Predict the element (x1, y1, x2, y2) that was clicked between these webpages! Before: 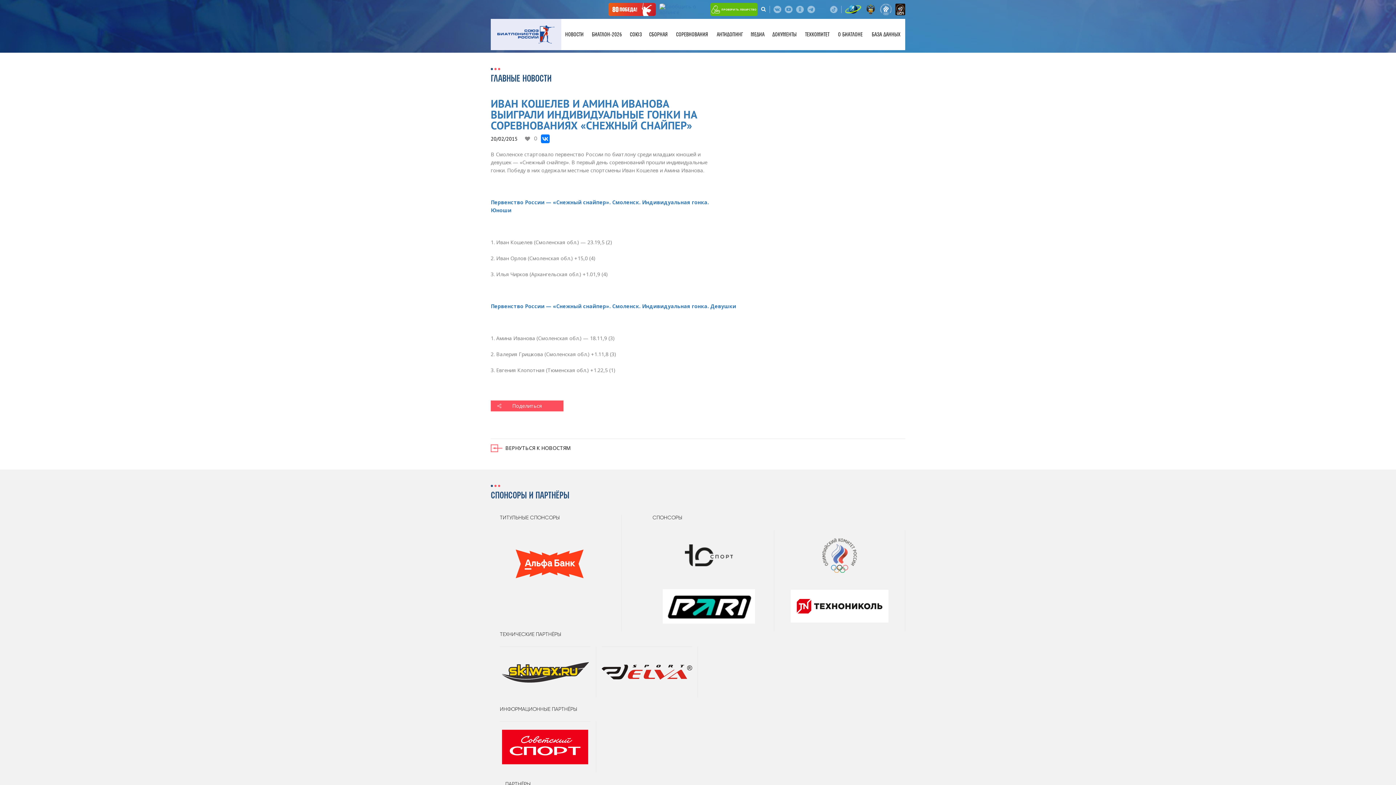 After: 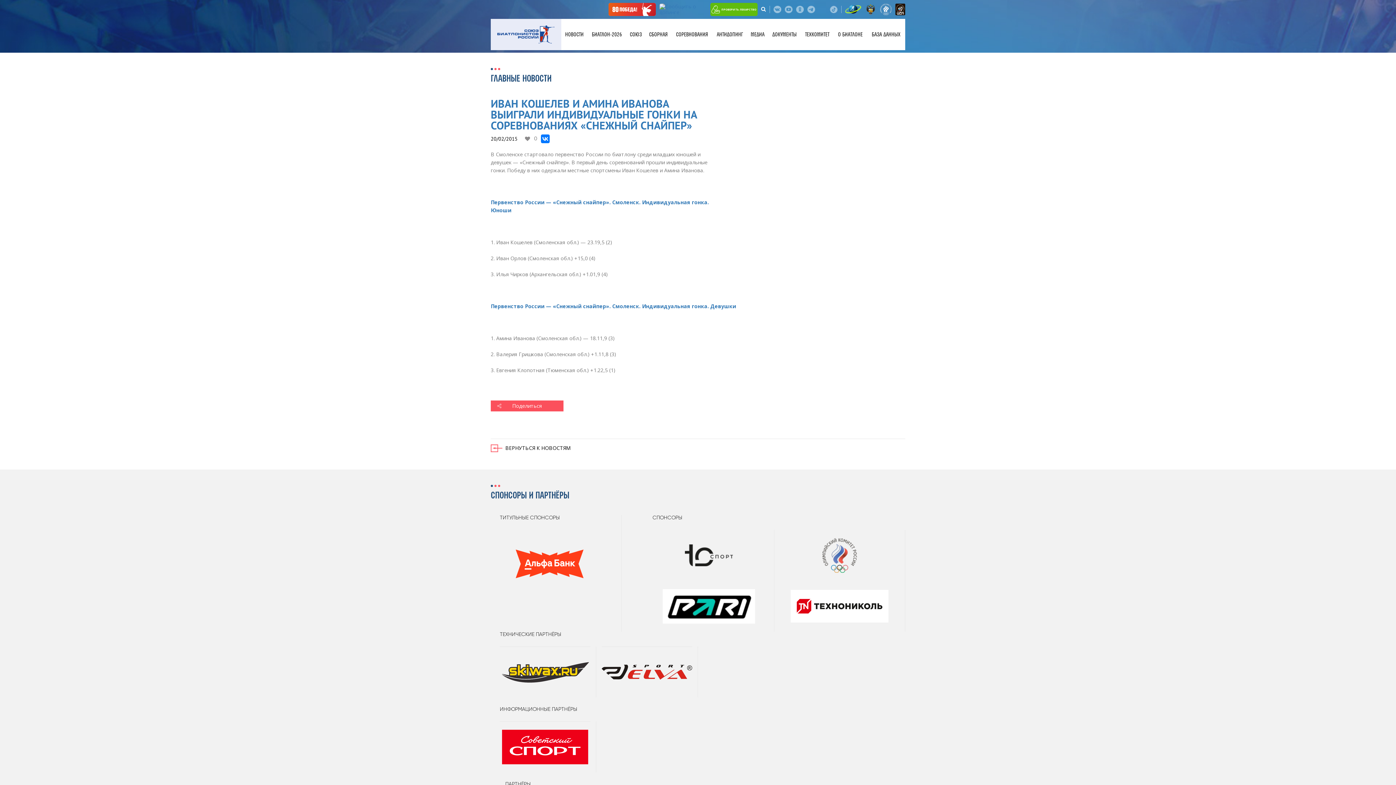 Action: bbox: (895, 3, 905, 15)